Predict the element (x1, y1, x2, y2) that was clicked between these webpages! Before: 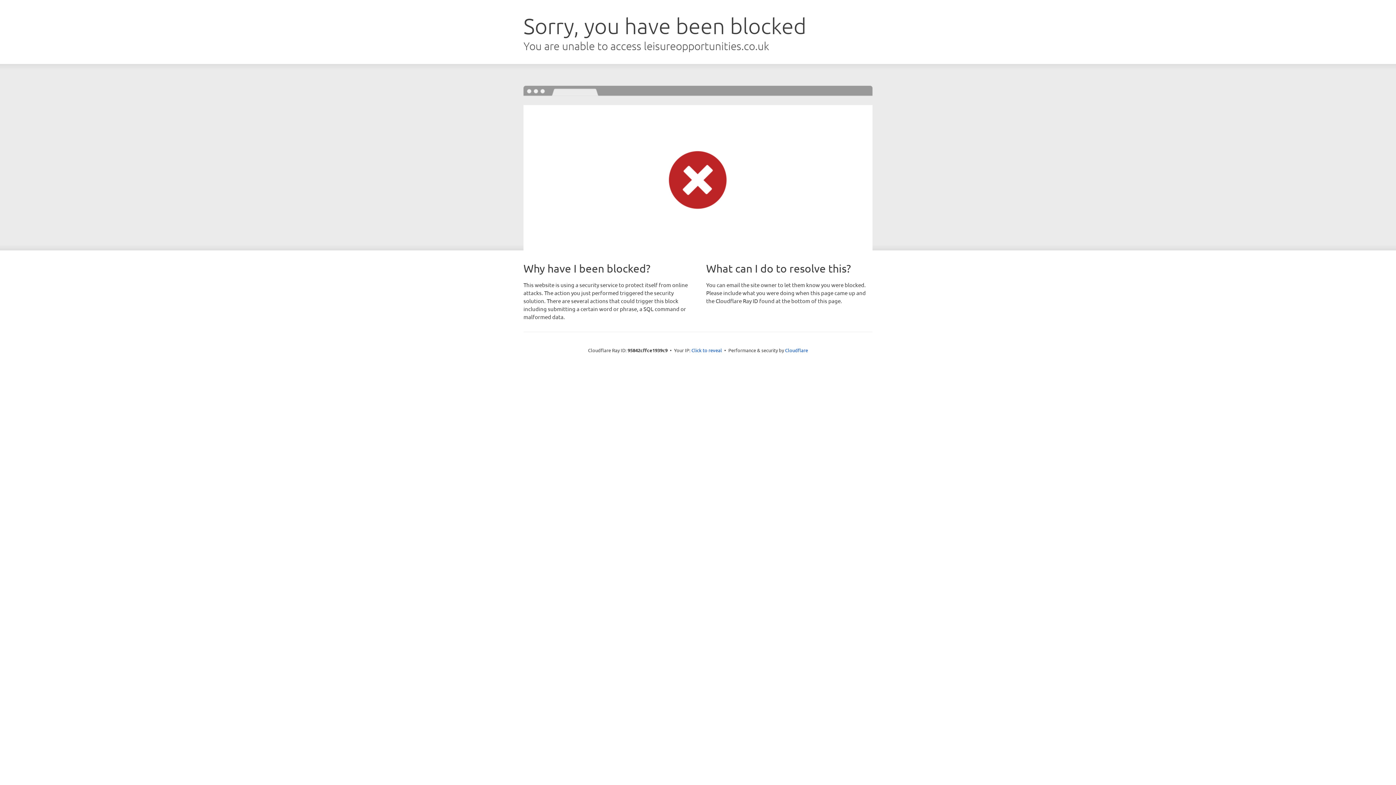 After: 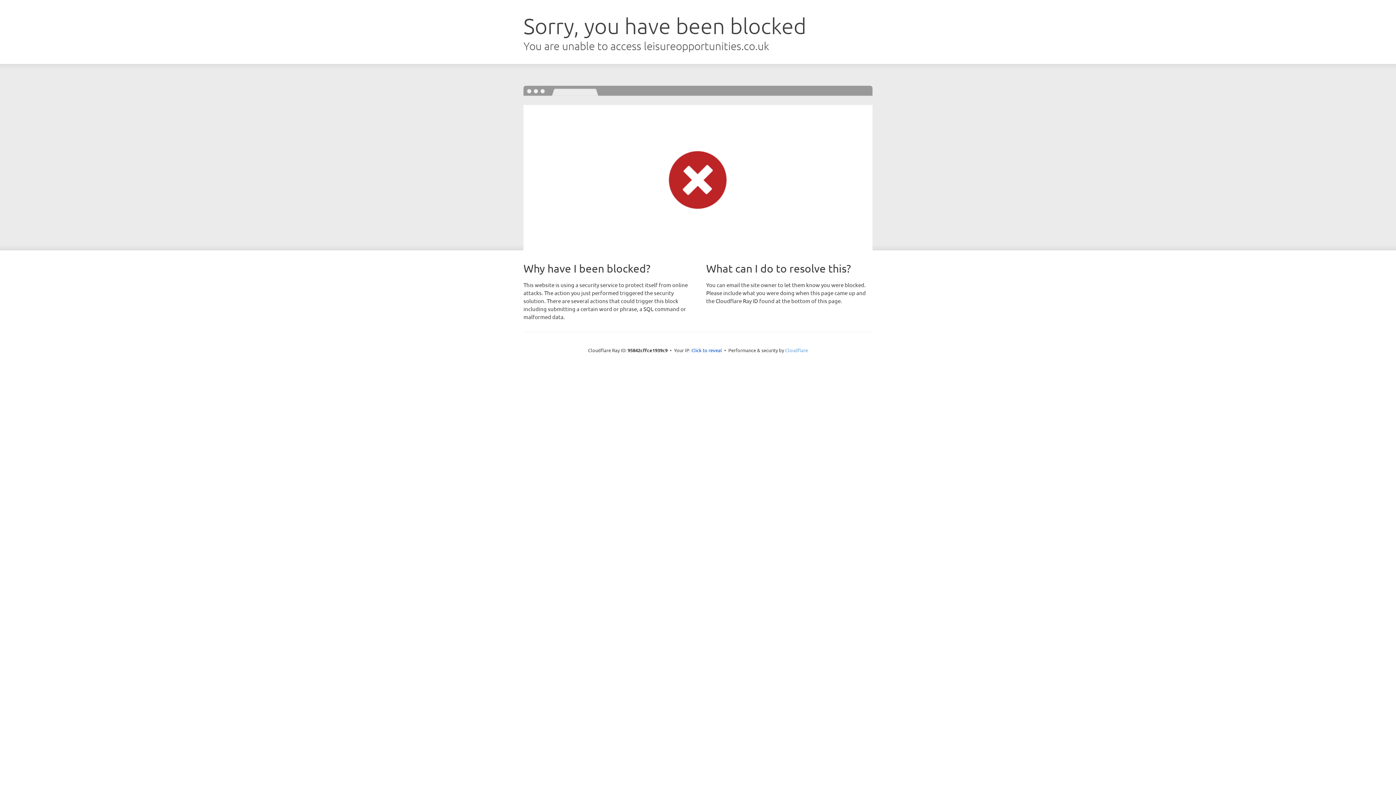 Action: bbox: (785, 347, 808, 353) label: Cloudflare